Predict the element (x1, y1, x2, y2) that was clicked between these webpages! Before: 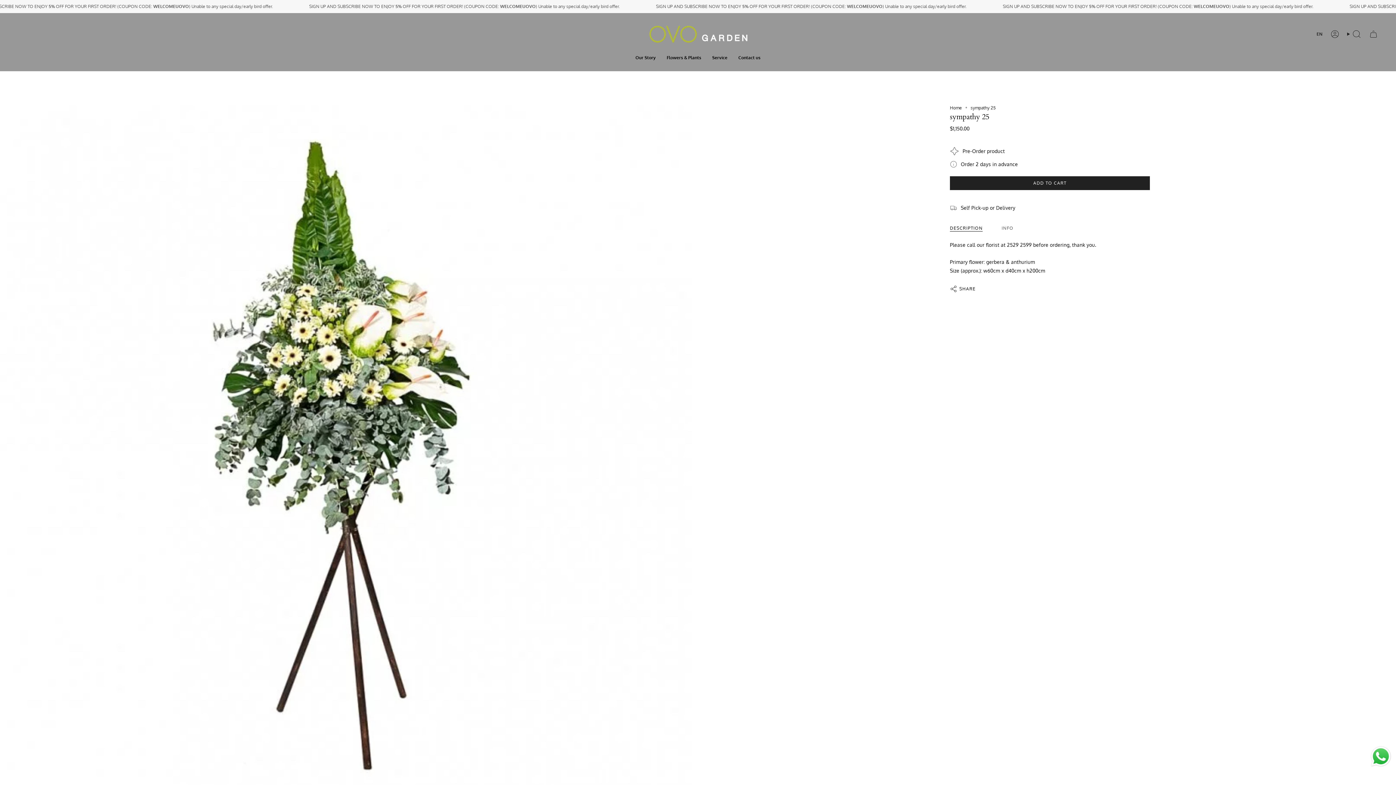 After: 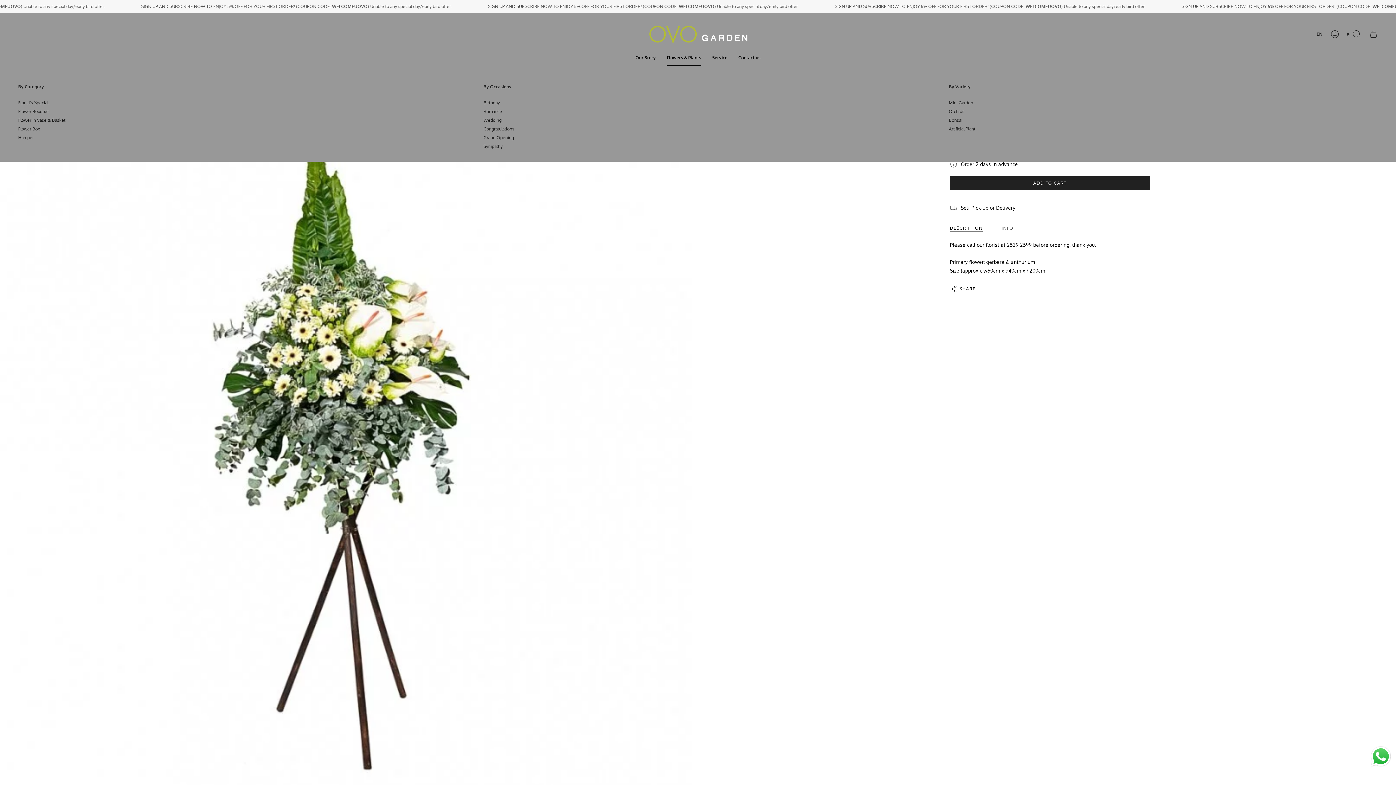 Action: label: Flowers & Plants bbox: (661, 49, 706, 65)